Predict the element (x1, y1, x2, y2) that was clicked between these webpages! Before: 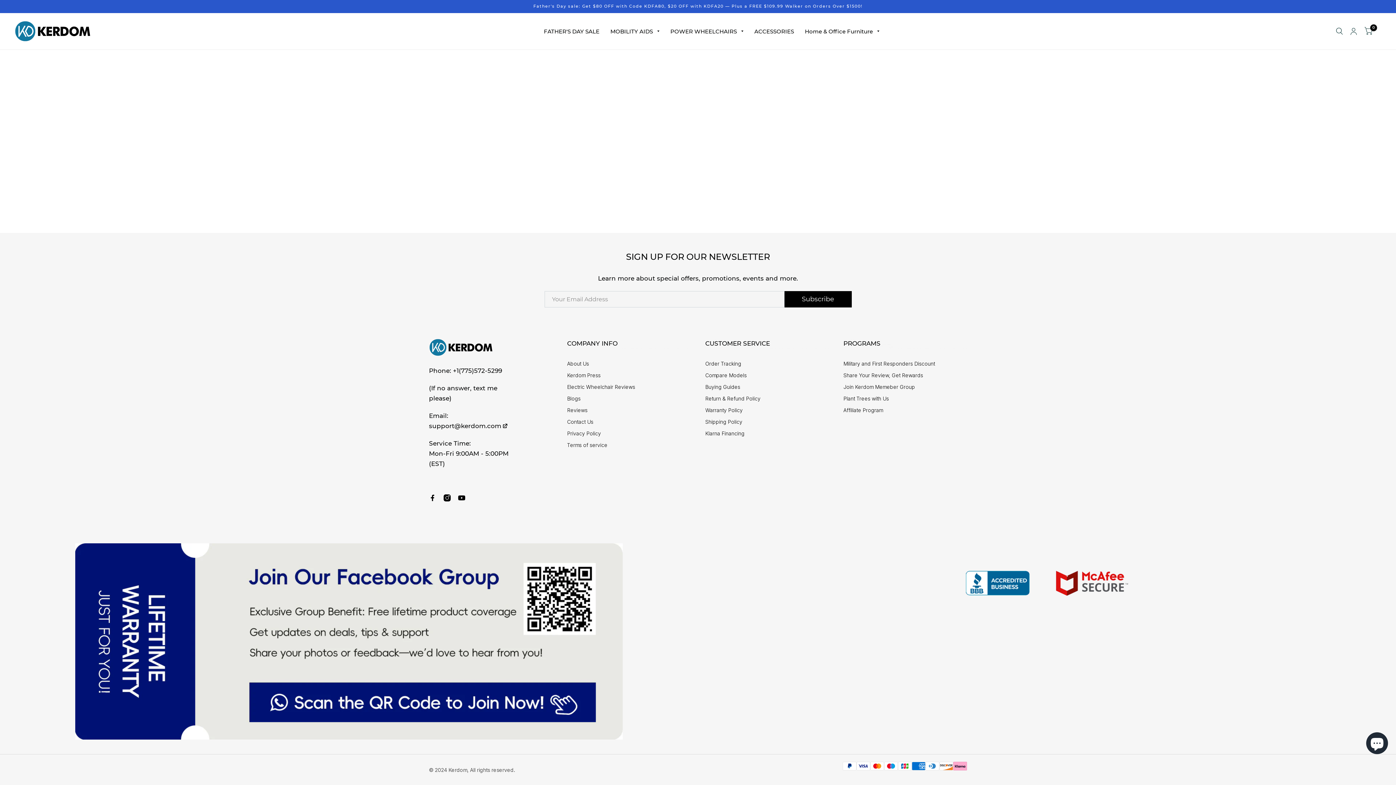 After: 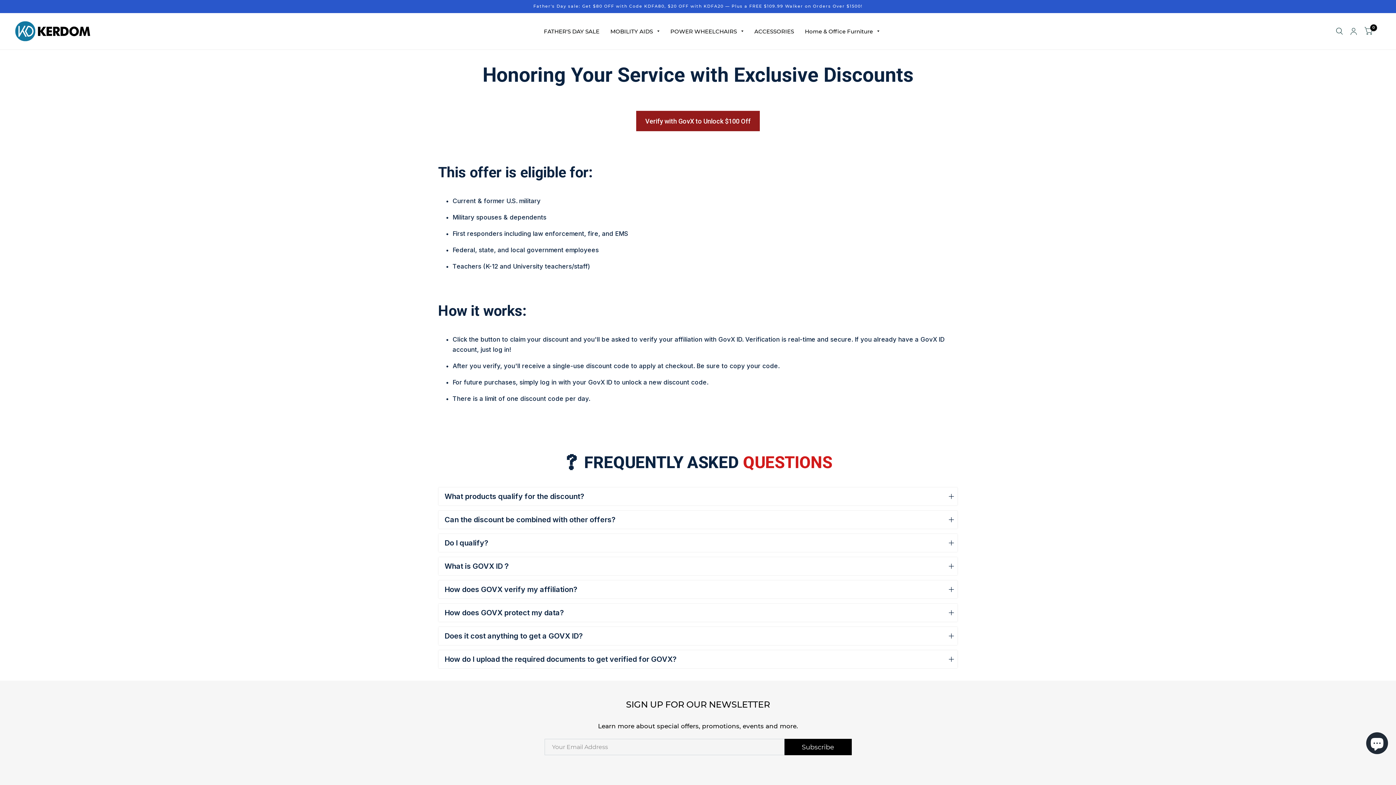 Action: label: Military and First Responders Discount bbox: (843, 359, 935, 367)